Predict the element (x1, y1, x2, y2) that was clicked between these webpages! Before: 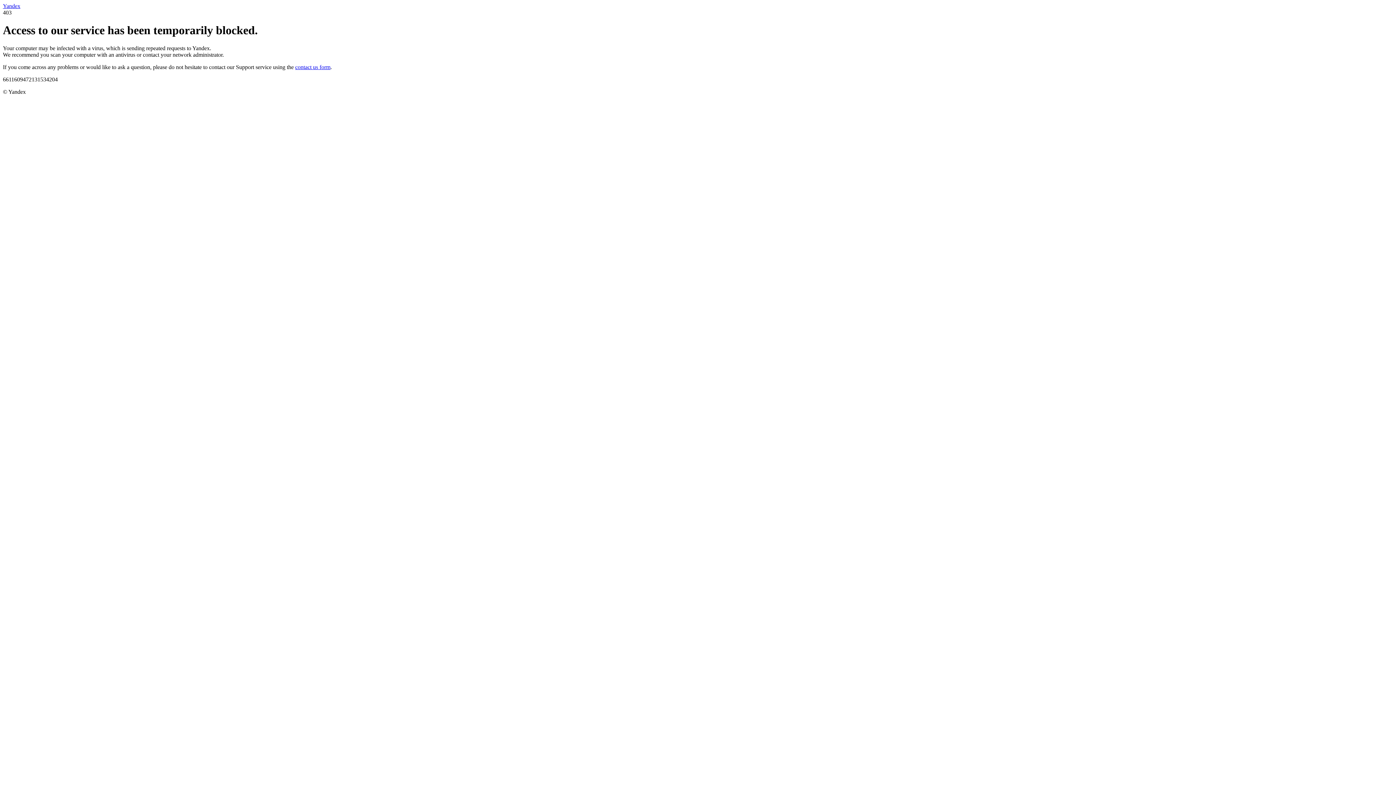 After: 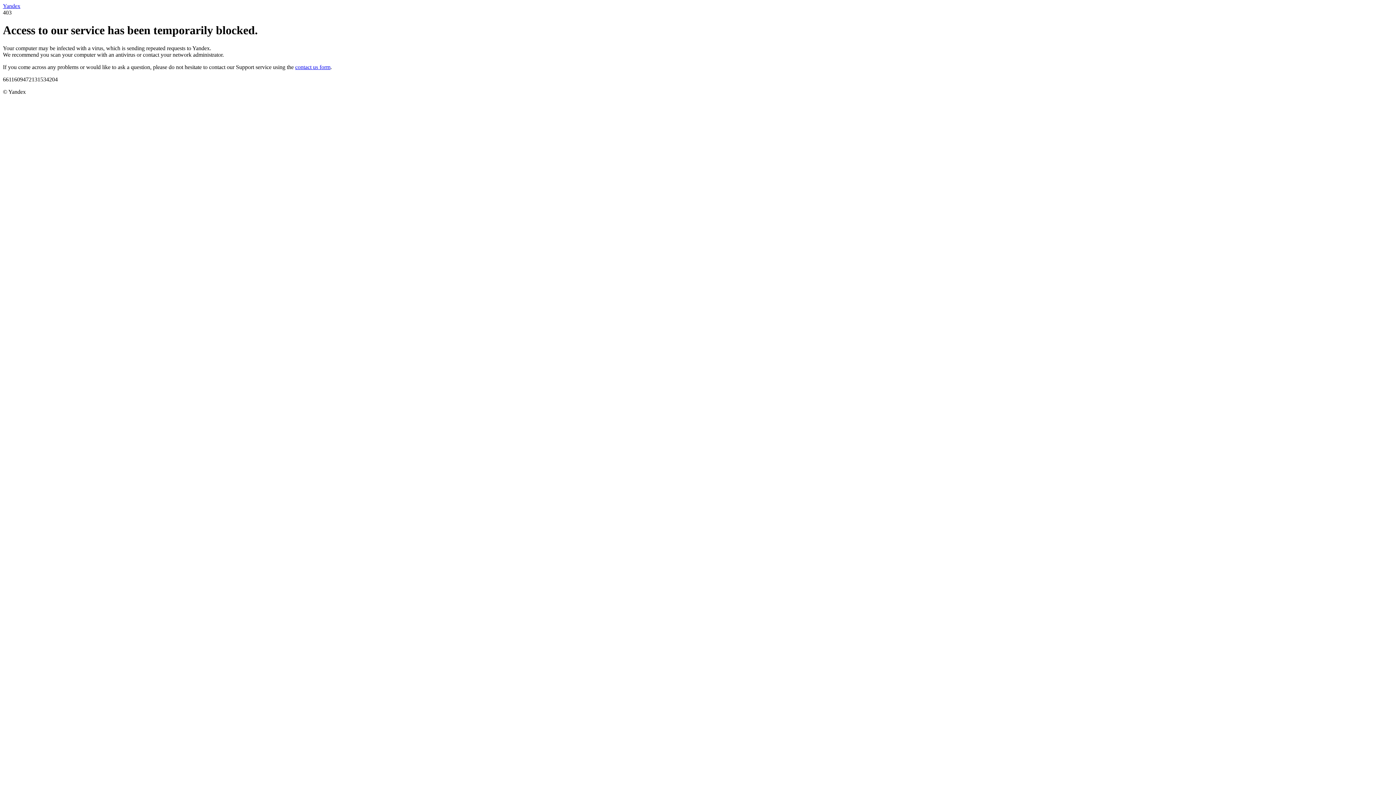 Action: label: Yandex bbox: (2, 2, 20, 9)